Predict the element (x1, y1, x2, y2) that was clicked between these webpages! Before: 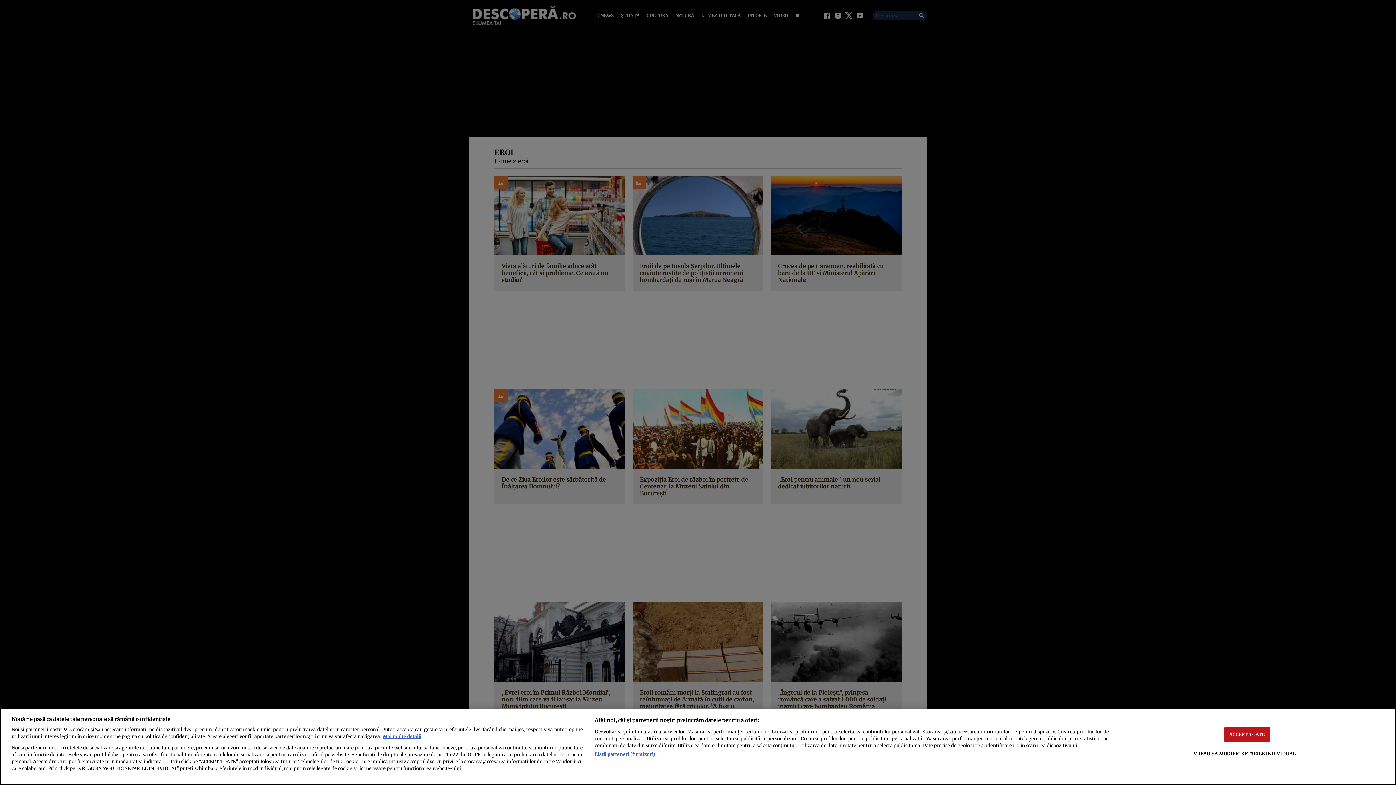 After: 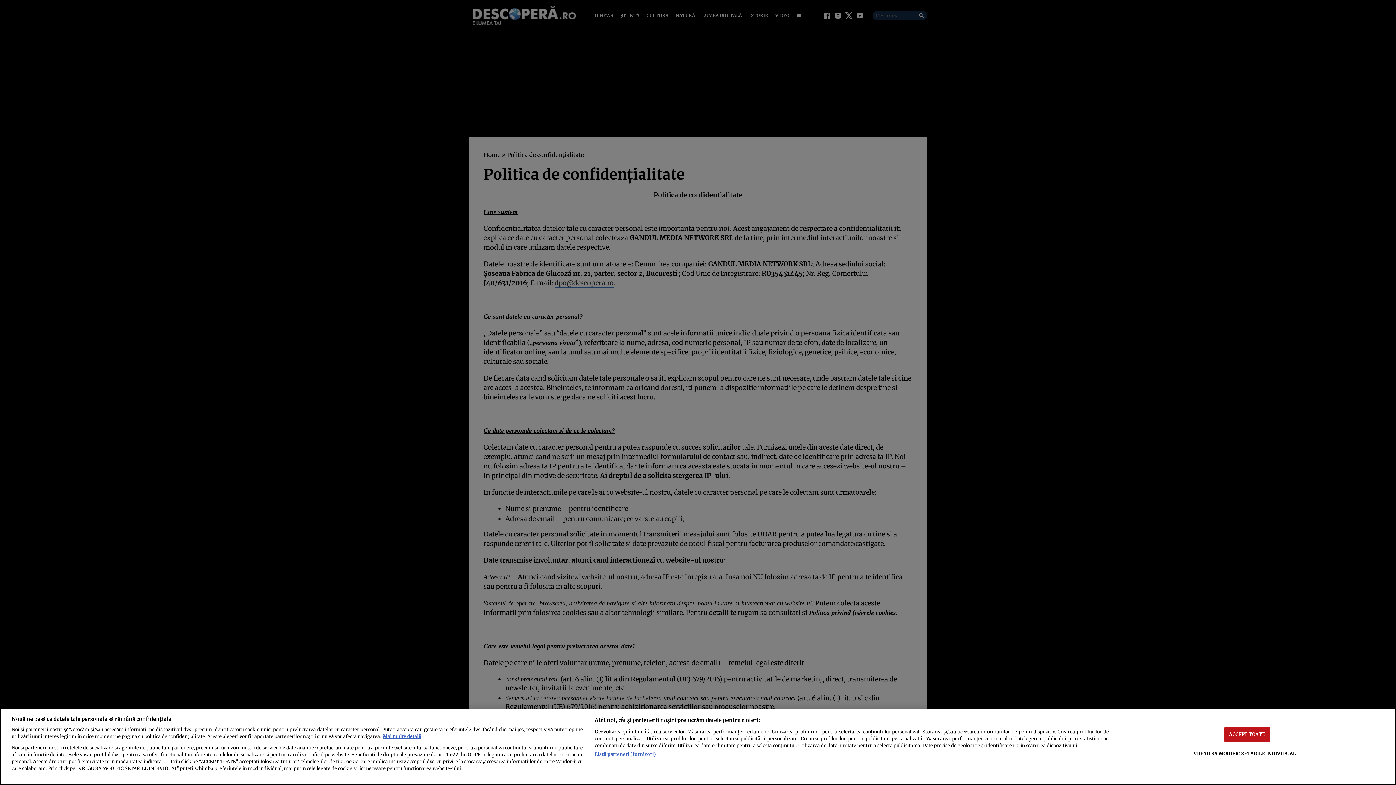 Action: bbox: (162, 760, 168, 764) label: aici